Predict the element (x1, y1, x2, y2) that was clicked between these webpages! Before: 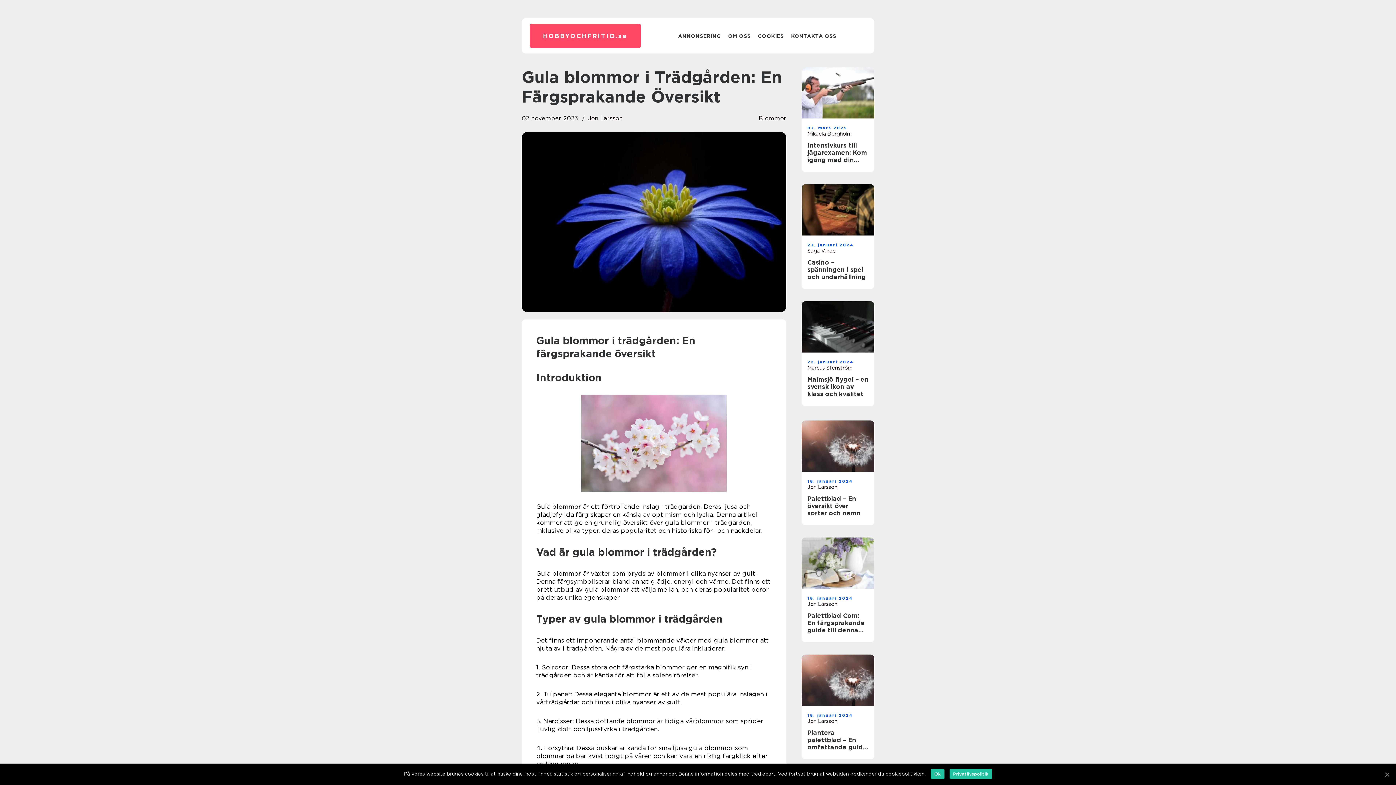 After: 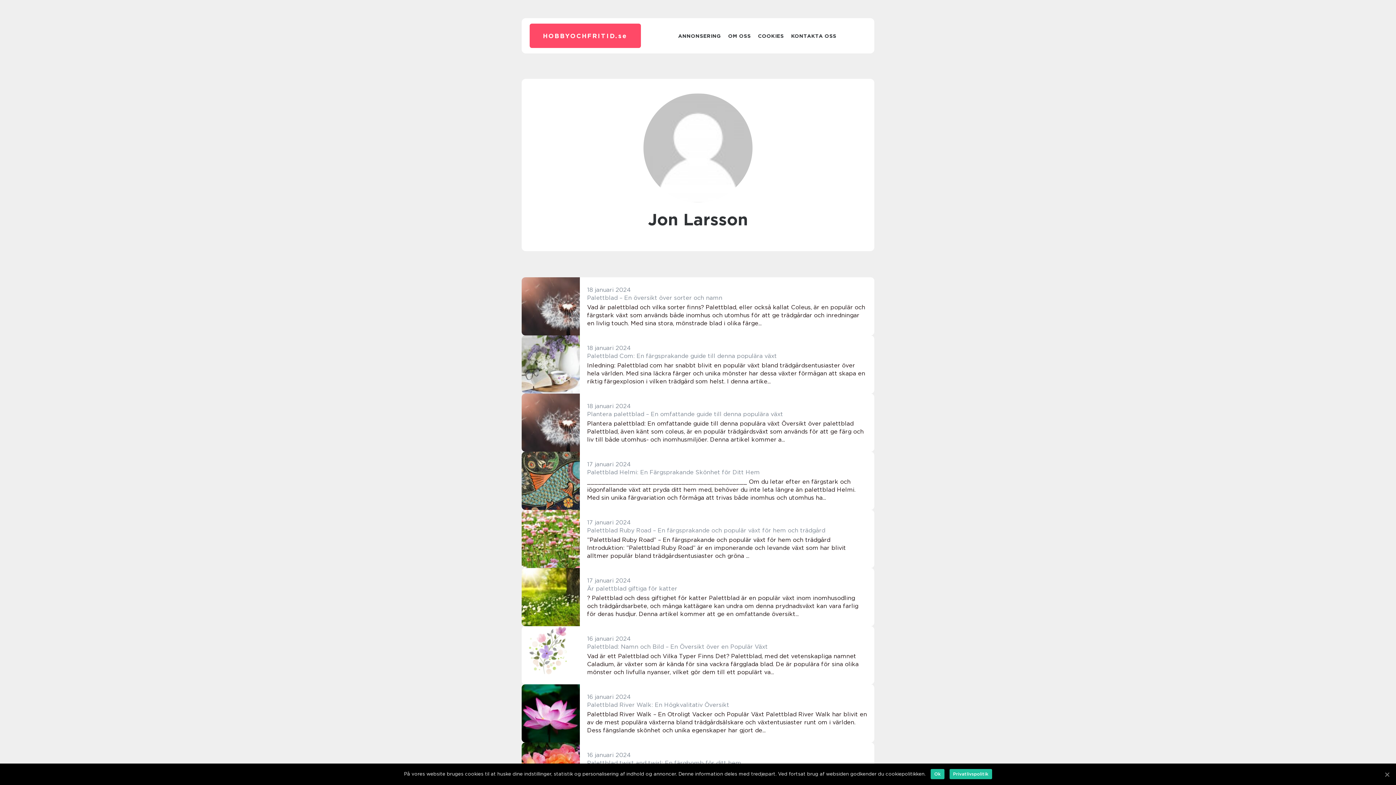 Action: label: Jon Larsson bbox: (807, 718, 868, 724)